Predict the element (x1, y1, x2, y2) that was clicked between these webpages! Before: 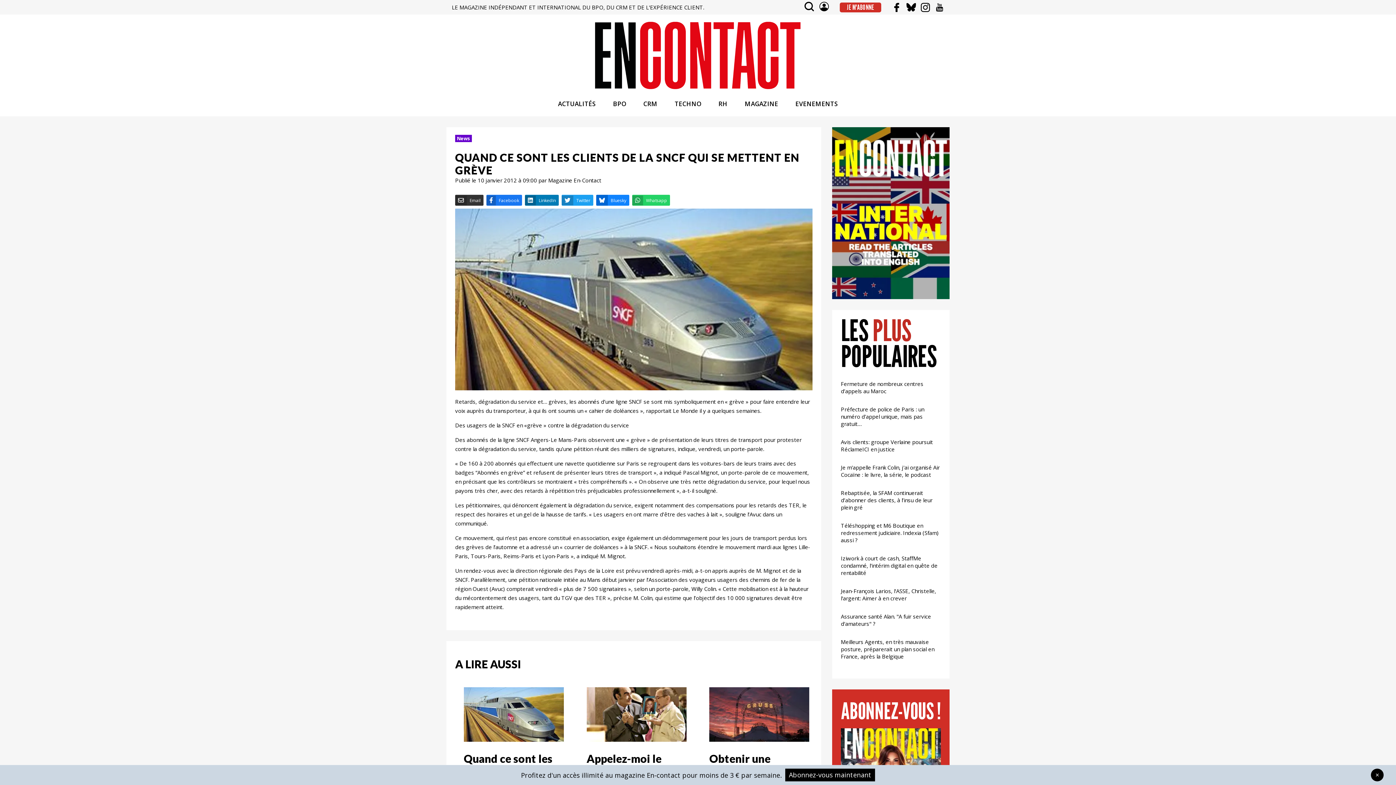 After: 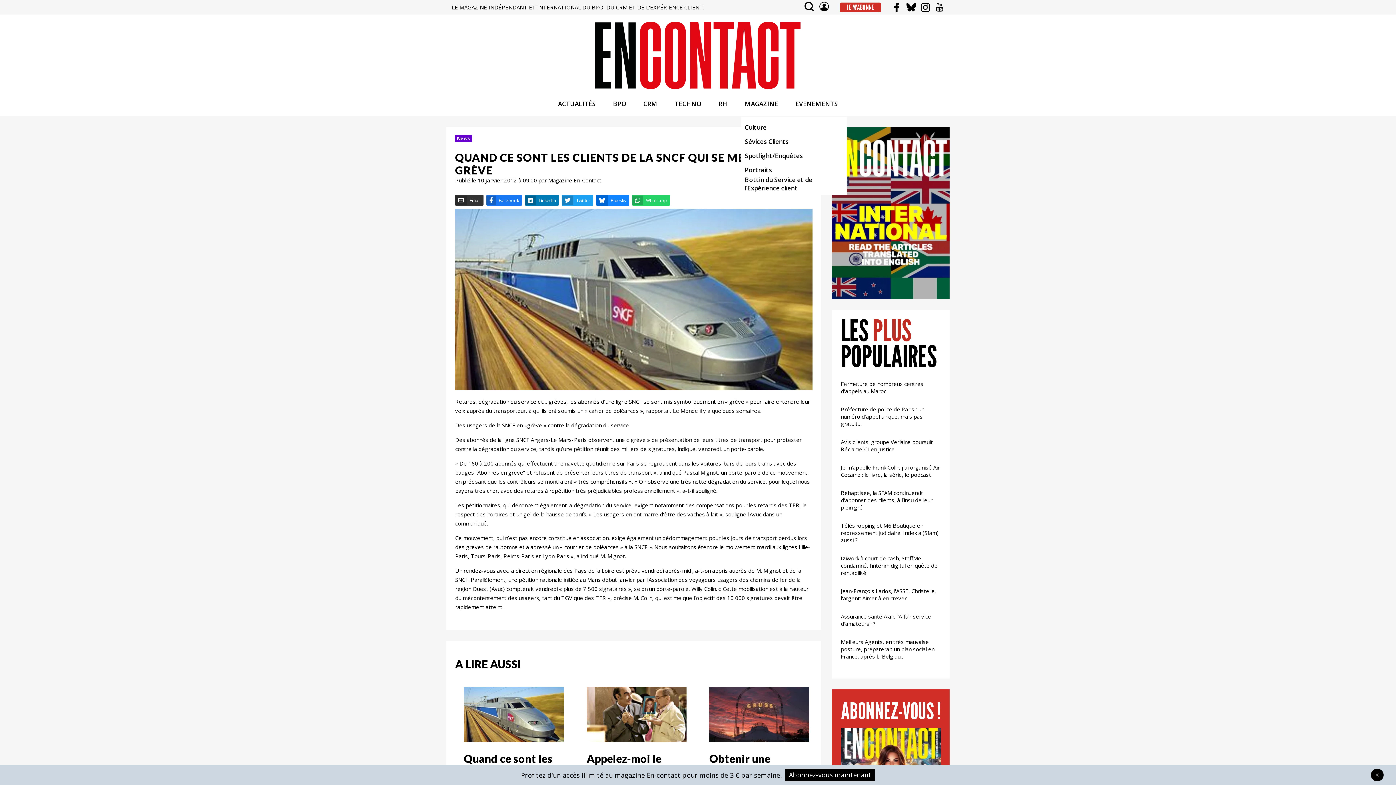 Action: label: MAGAZINE bbox: (744, 91, 778, 116)